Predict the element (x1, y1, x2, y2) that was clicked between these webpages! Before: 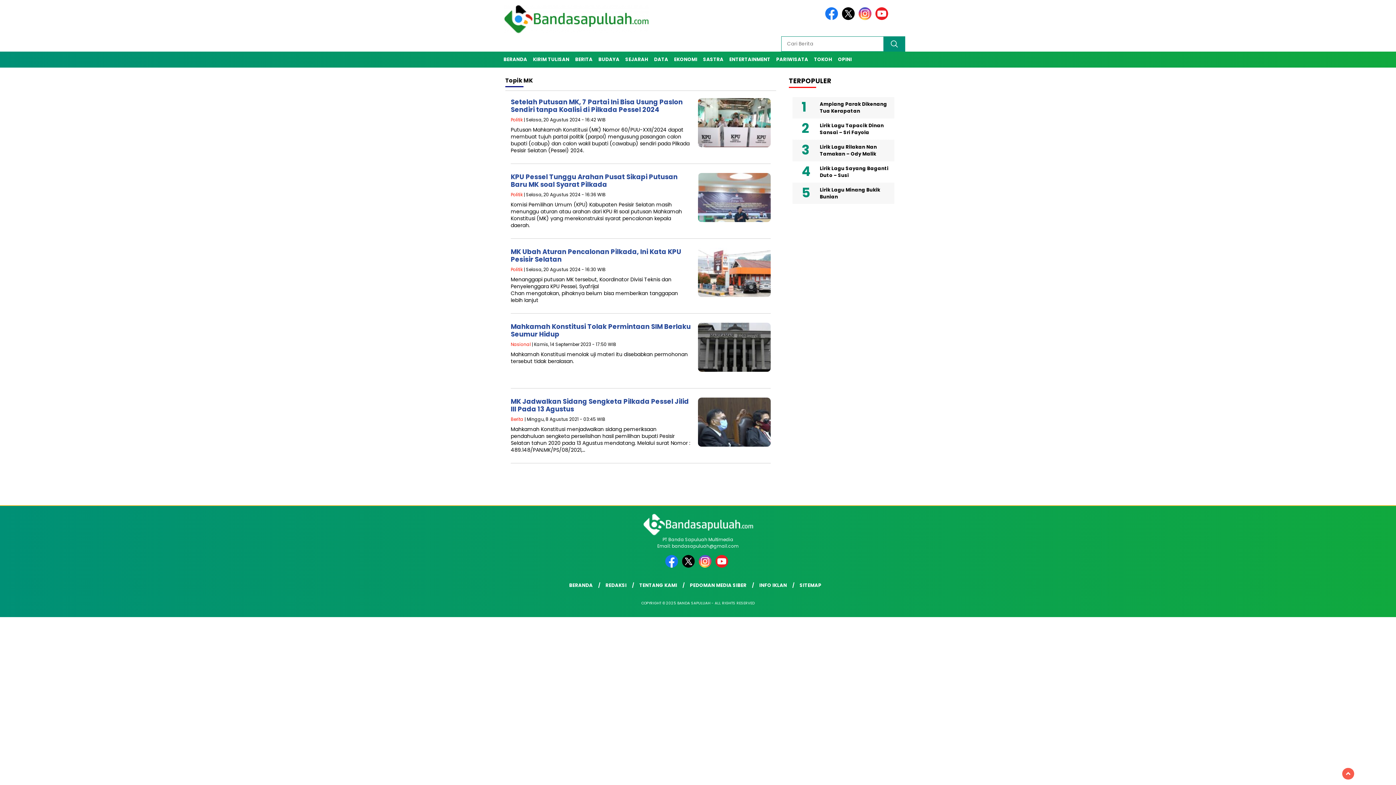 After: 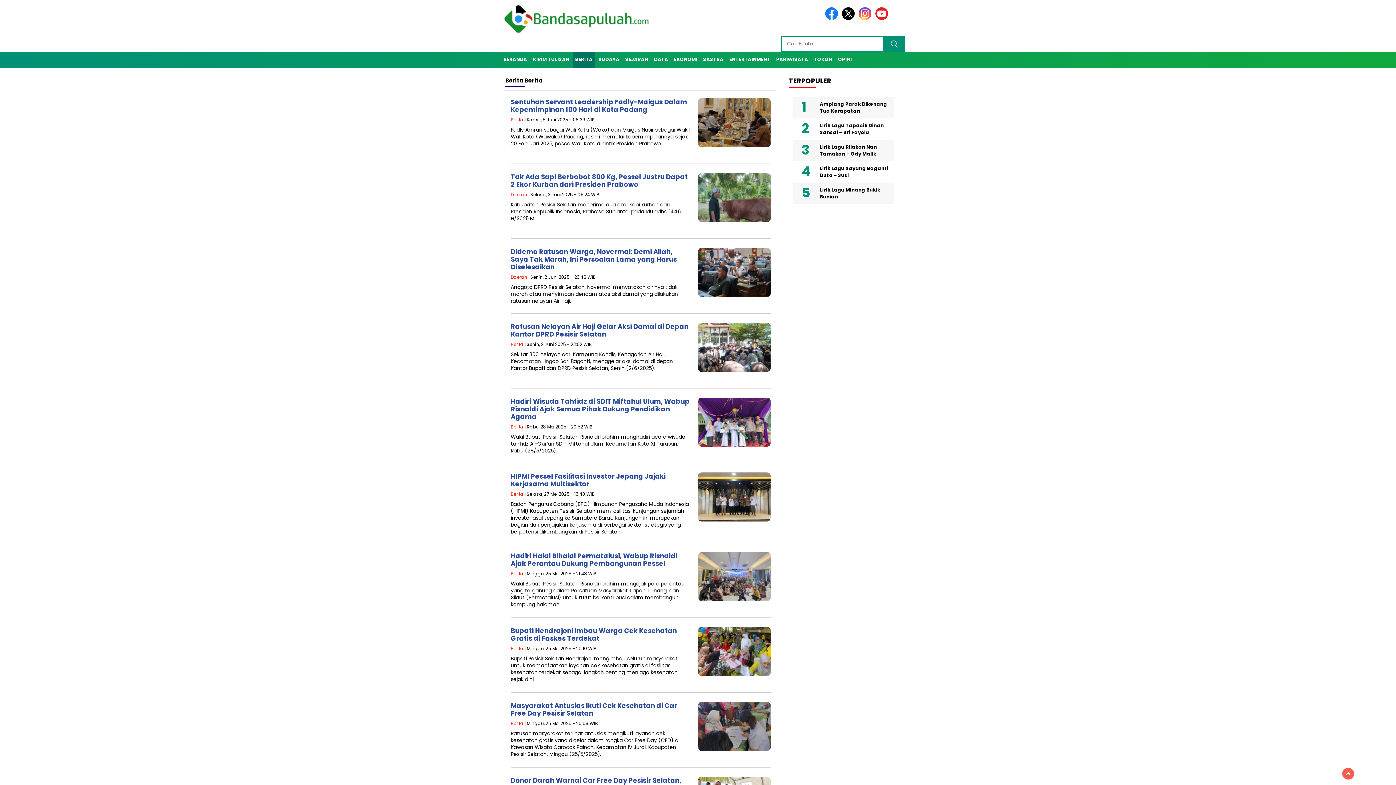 Action: bbox: (572, 51, 595, 67) label: BERITA